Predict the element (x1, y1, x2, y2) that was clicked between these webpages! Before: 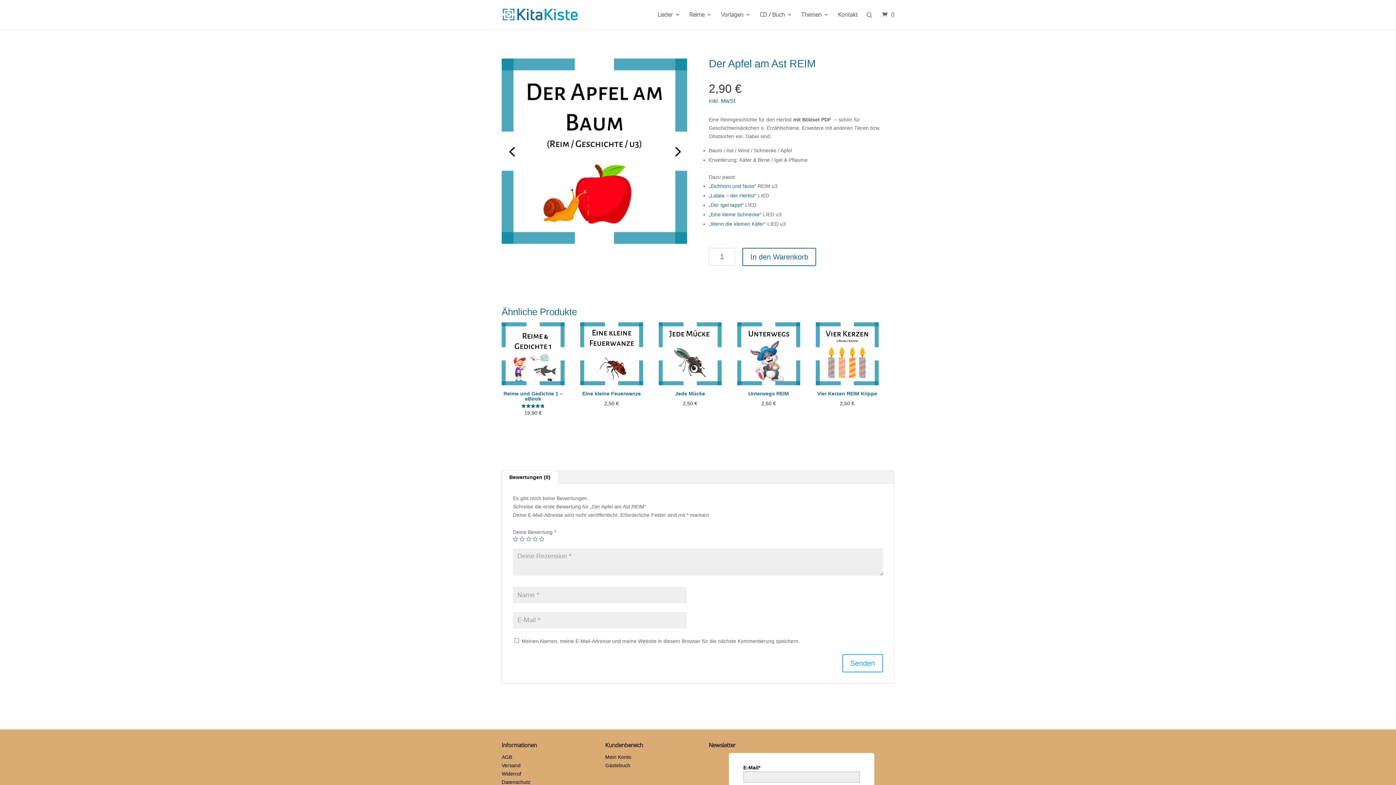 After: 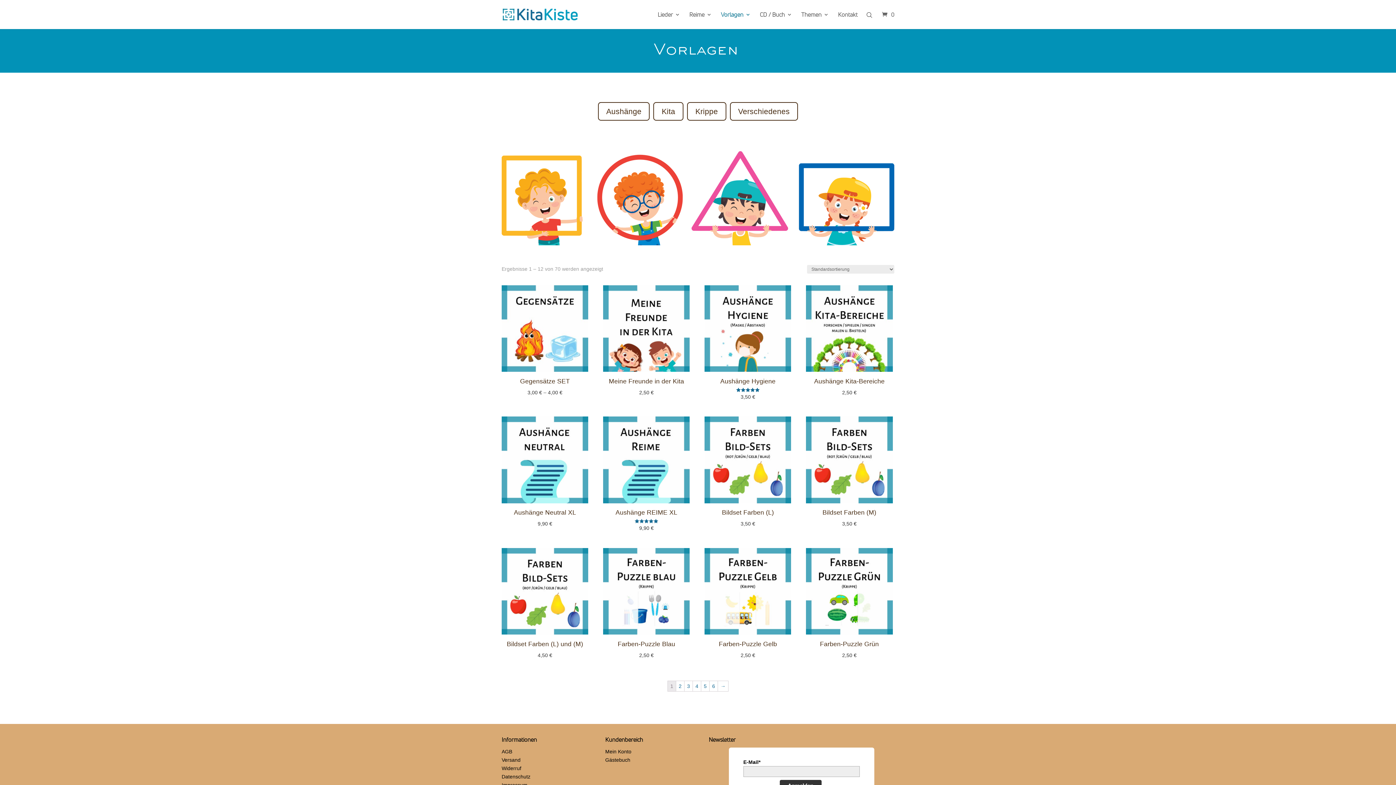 Action: bbox: (721, 12, 750, 29) label: Vorlagen